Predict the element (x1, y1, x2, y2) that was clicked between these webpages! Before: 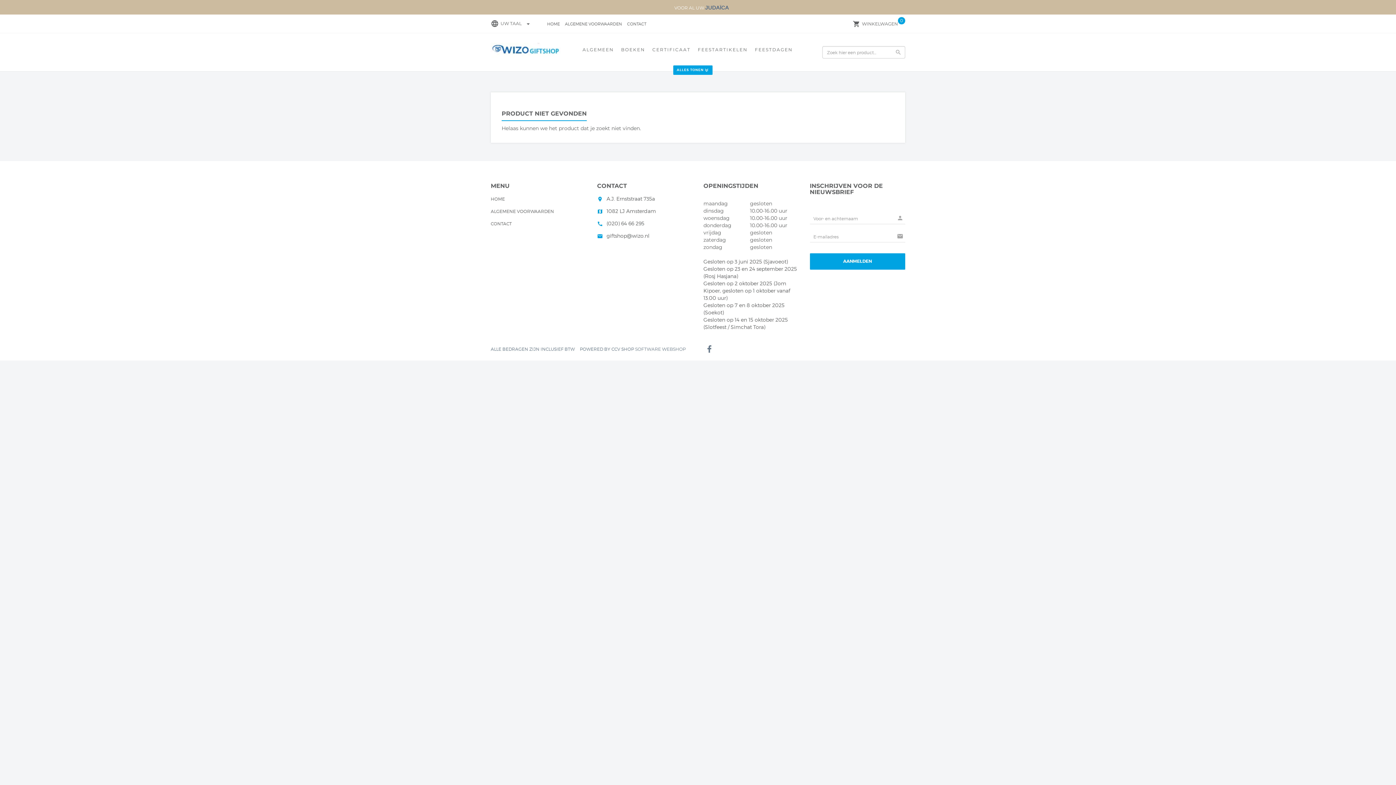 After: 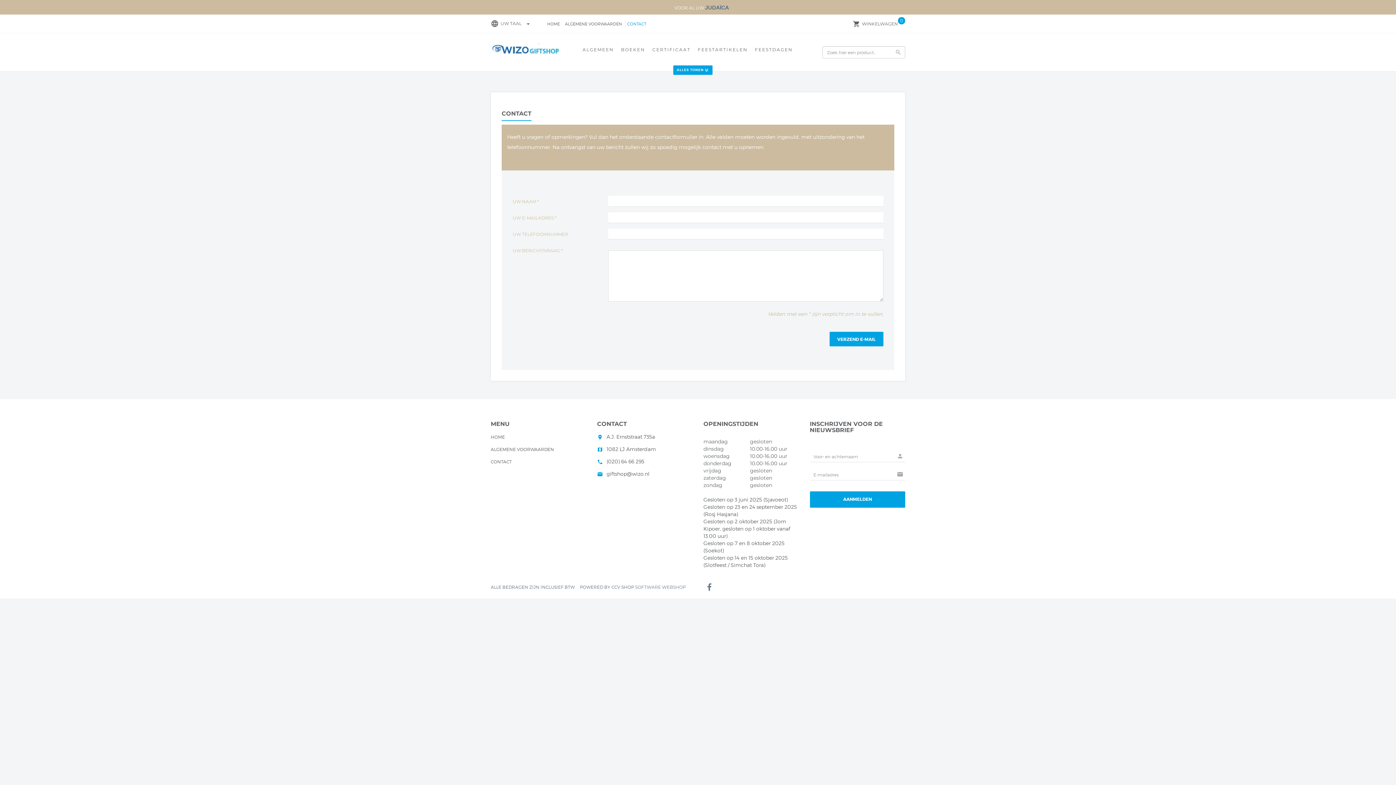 Action: bbox: (490, 221, 512, 228) label: CONTACT